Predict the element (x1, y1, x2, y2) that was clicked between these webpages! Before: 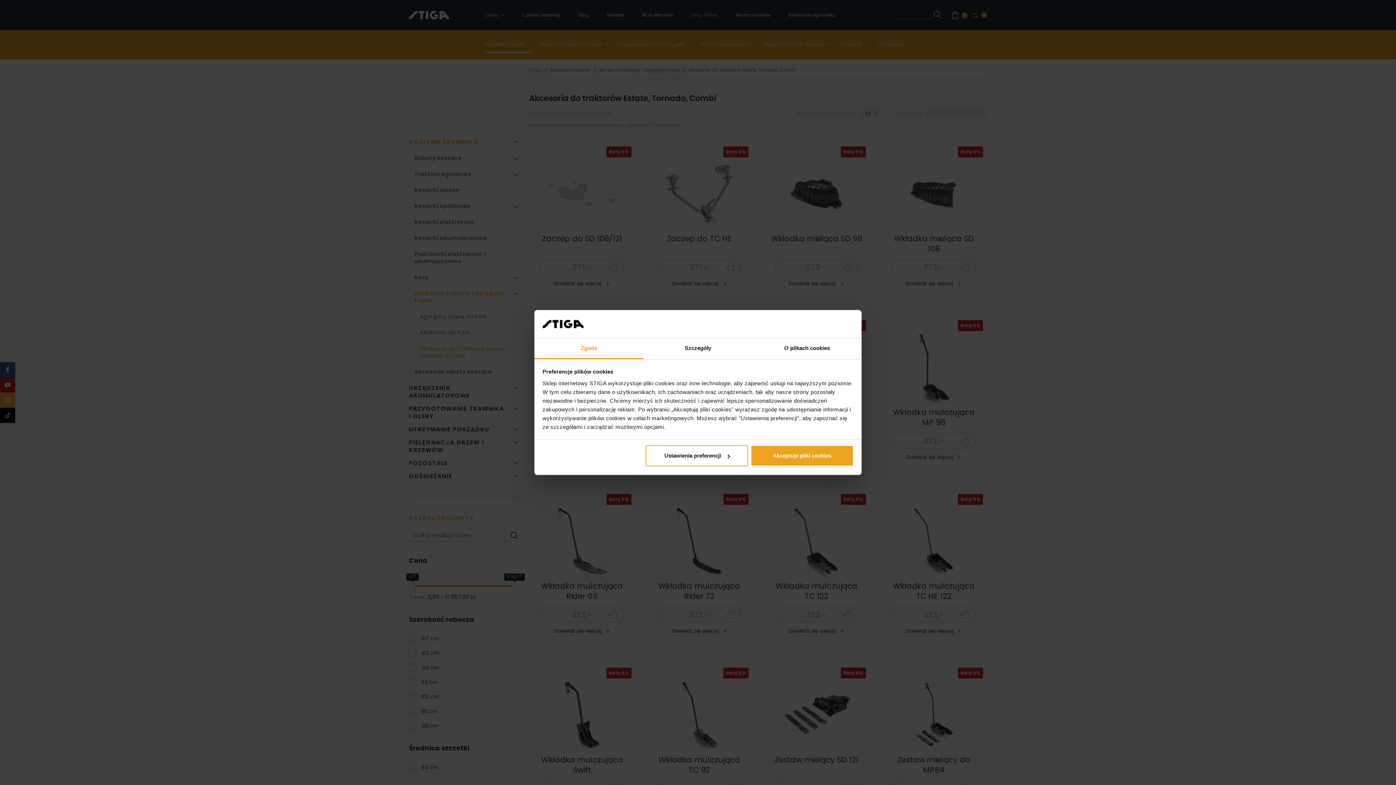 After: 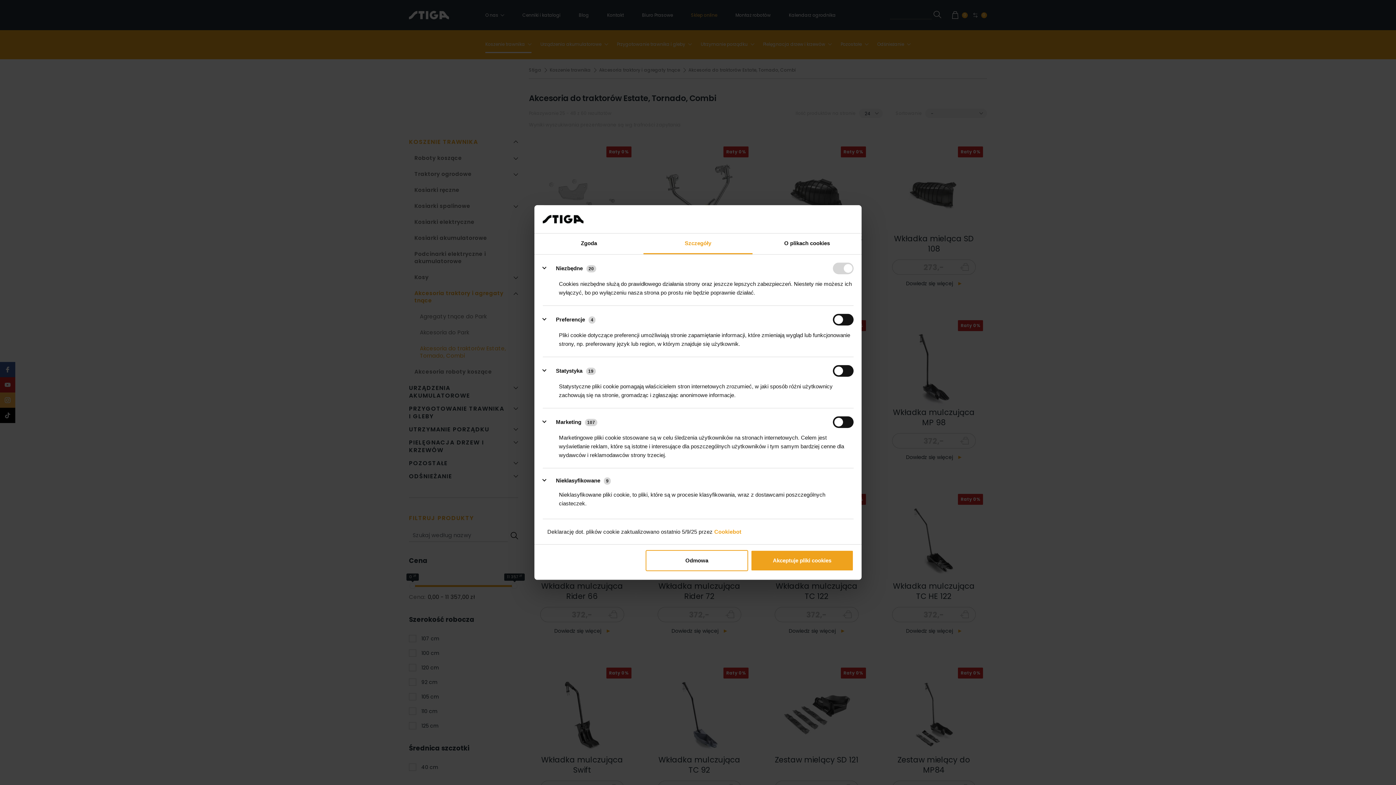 Action: bbox: (645, 445, 748, 466) label: Ustawienia preferencji